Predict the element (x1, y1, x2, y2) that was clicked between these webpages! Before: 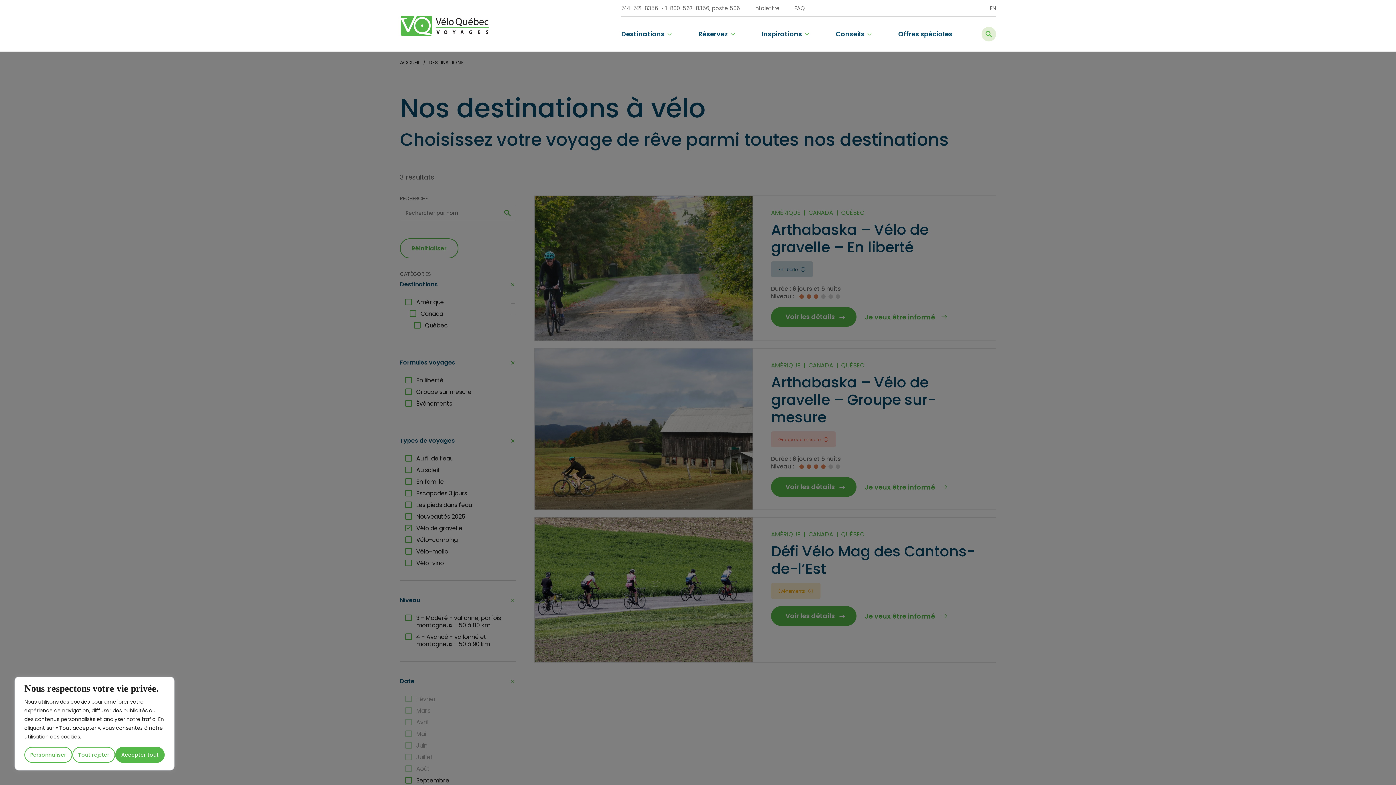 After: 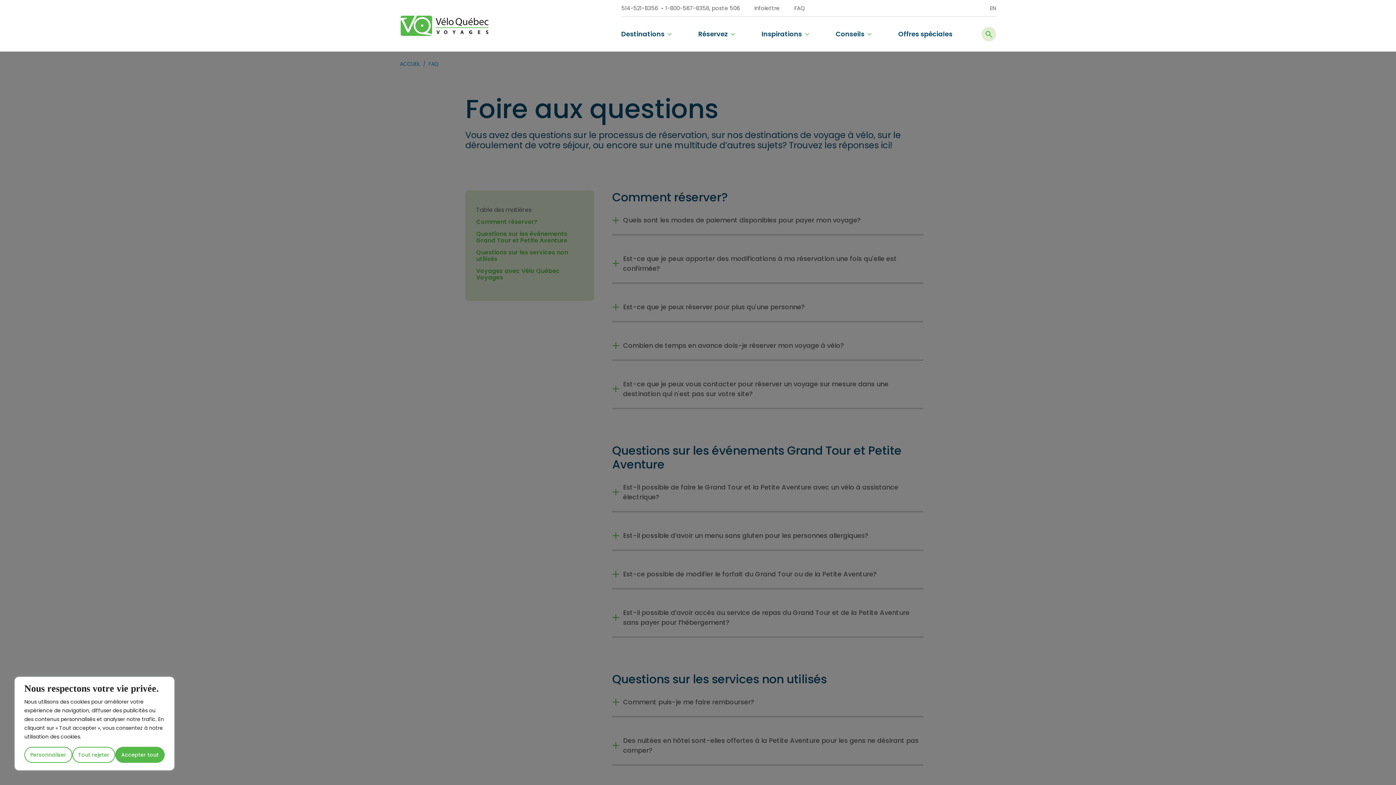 Action: label: FAQ bbox: (794, 5, 805, 10)